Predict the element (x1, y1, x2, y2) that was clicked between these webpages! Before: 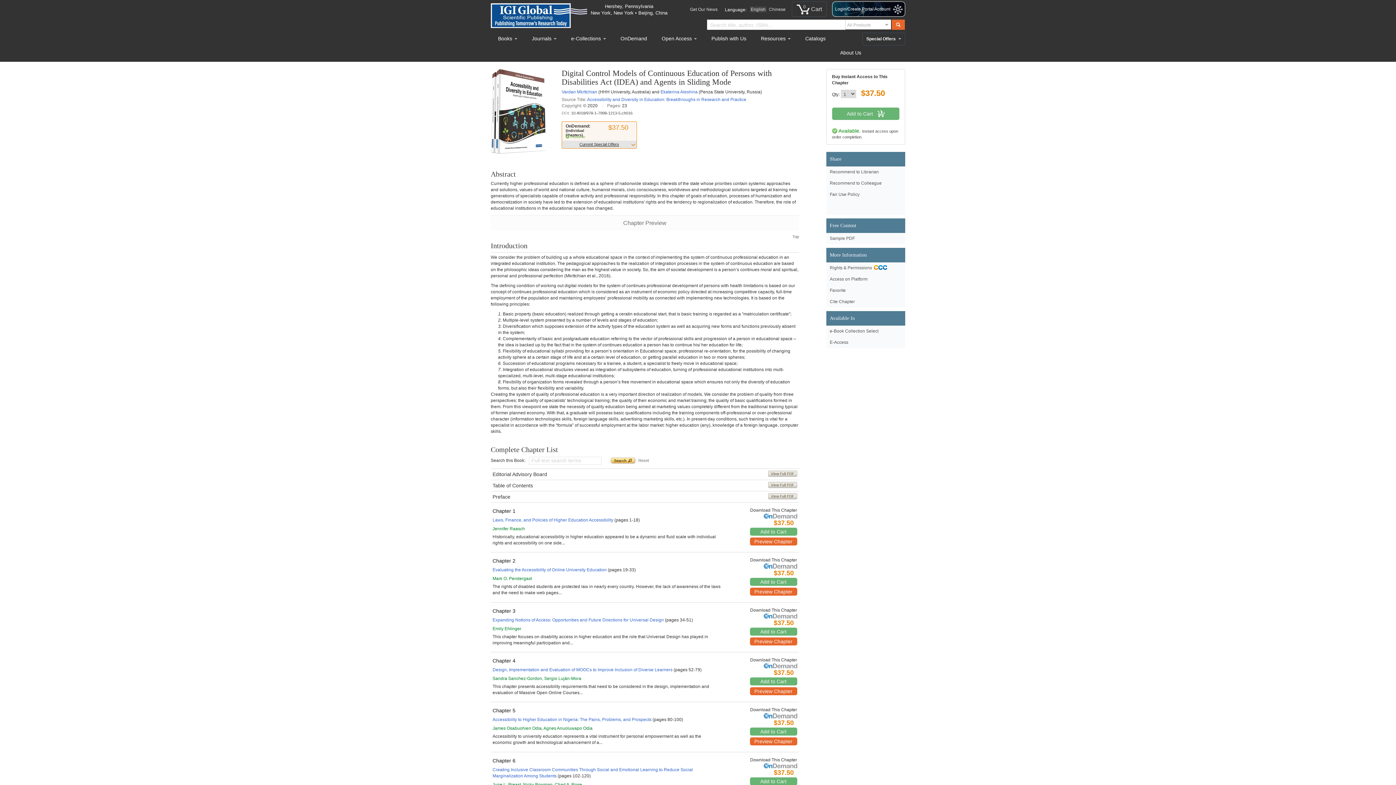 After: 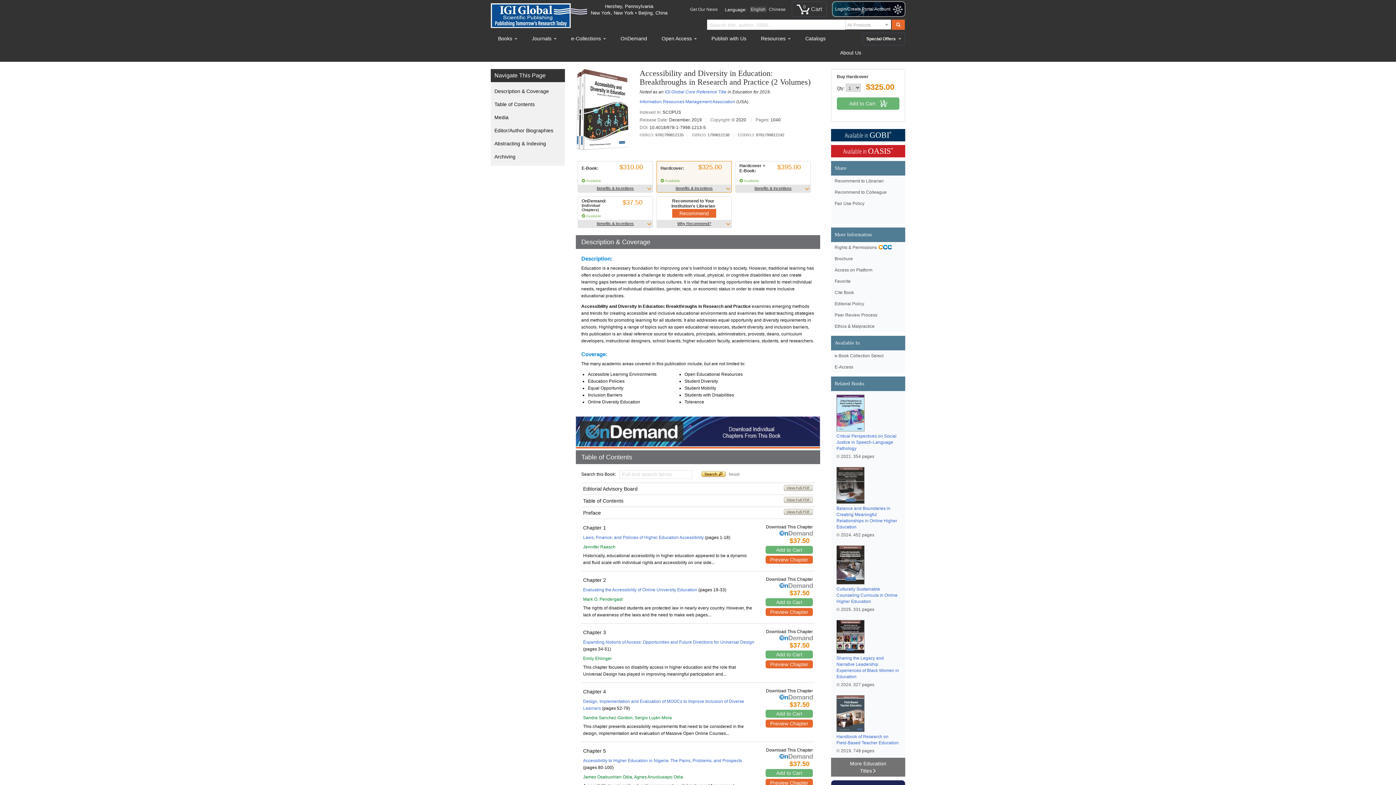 Action: label: Accessibility and Diversity in Education: Breakthroughs in Research and Practice bbox: (587, 97, 746, 102)